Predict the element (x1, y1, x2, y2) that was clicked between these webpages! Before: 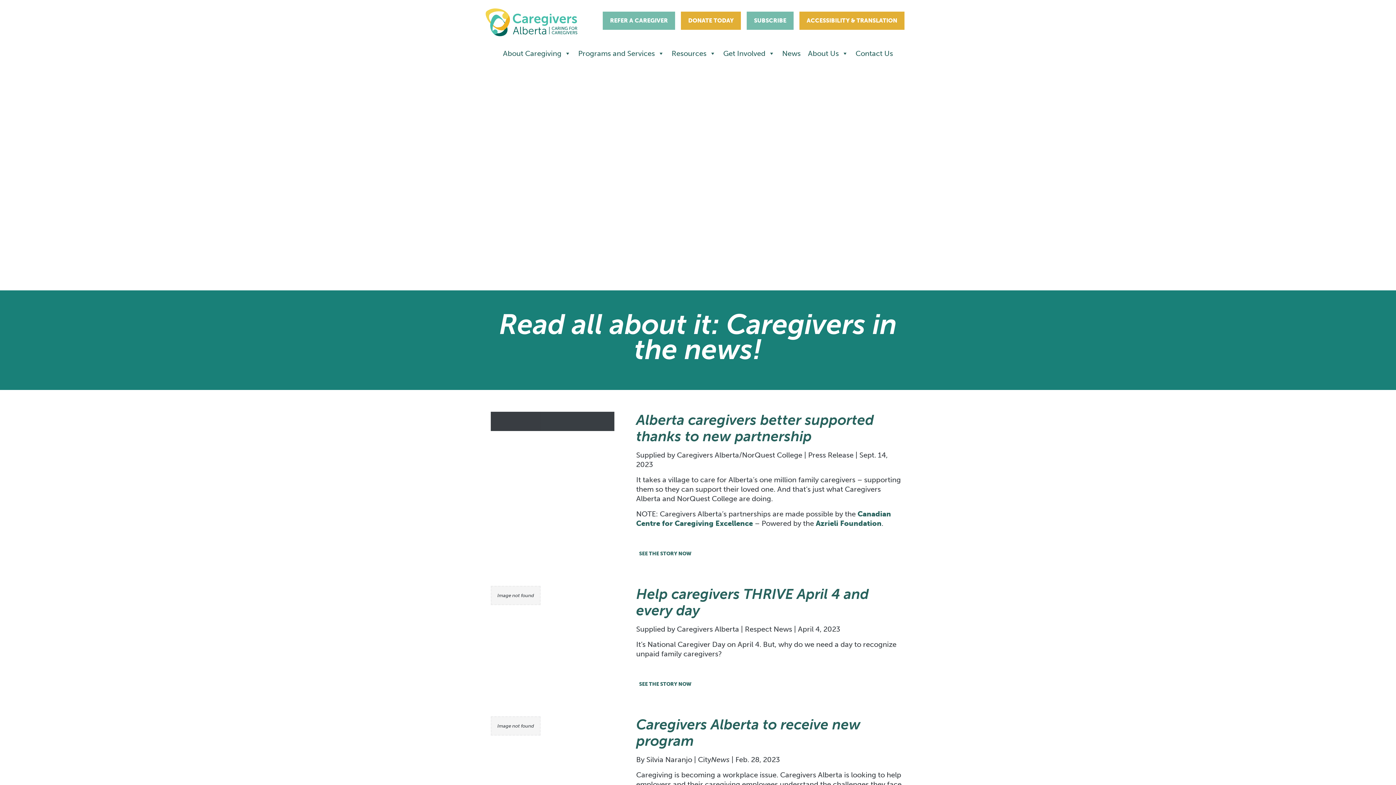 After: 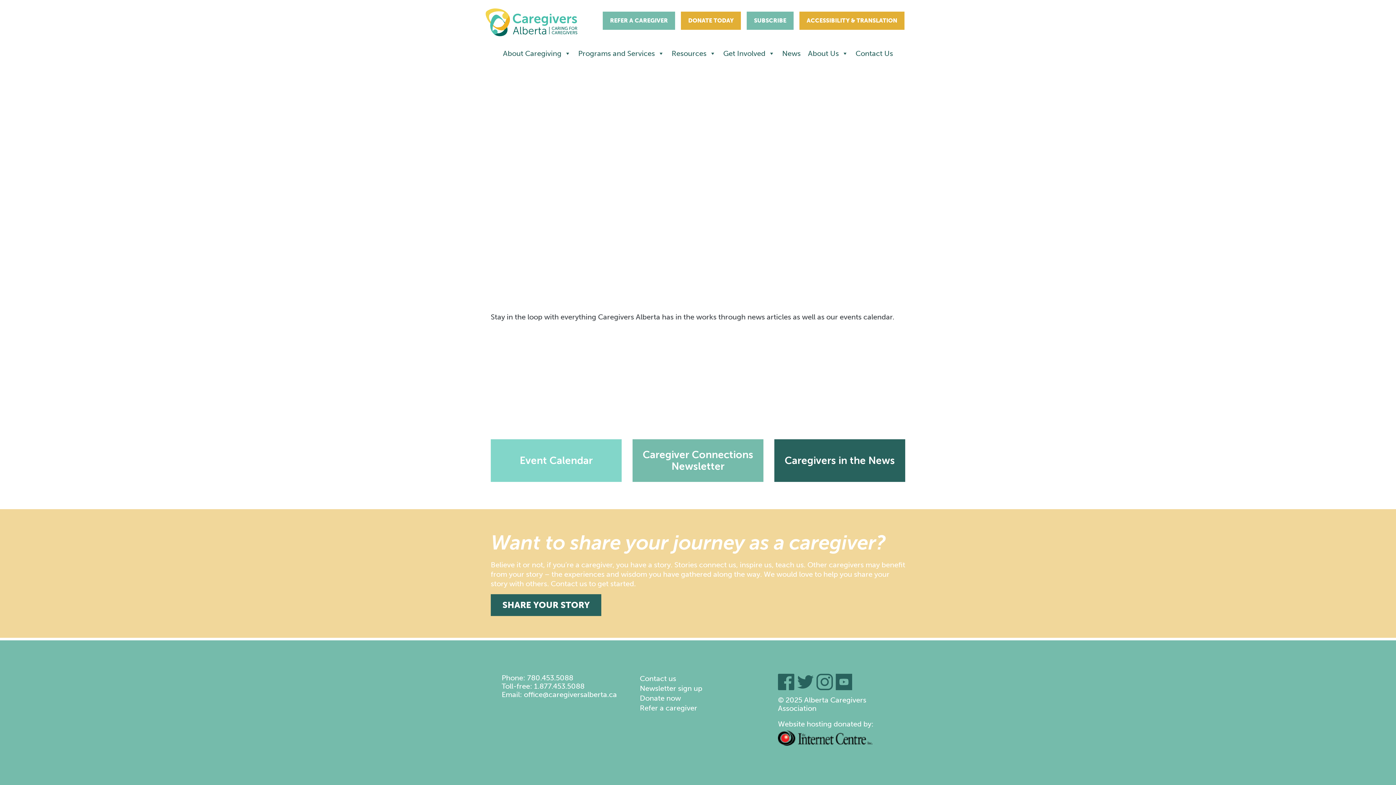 Action: label: News bbox: (778, 49, 804, 57)